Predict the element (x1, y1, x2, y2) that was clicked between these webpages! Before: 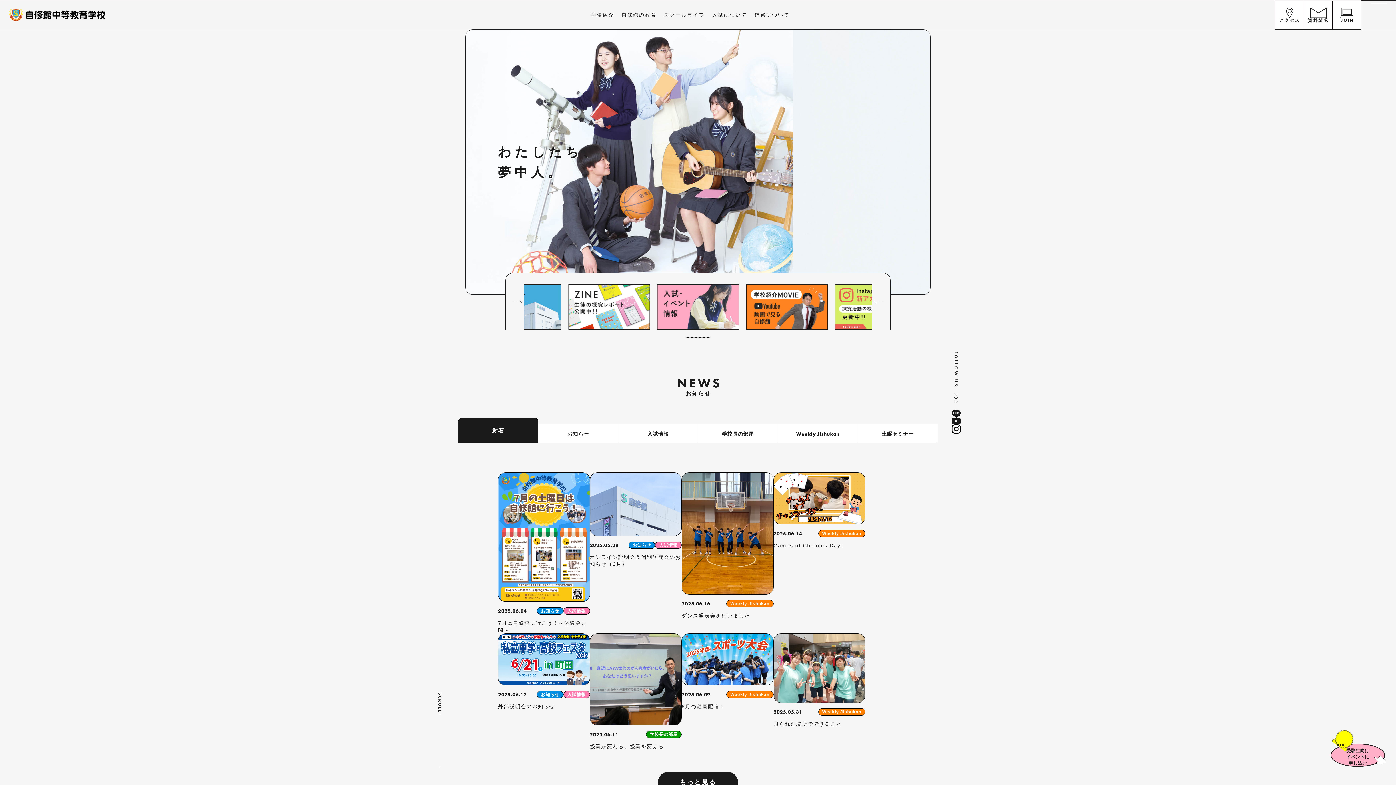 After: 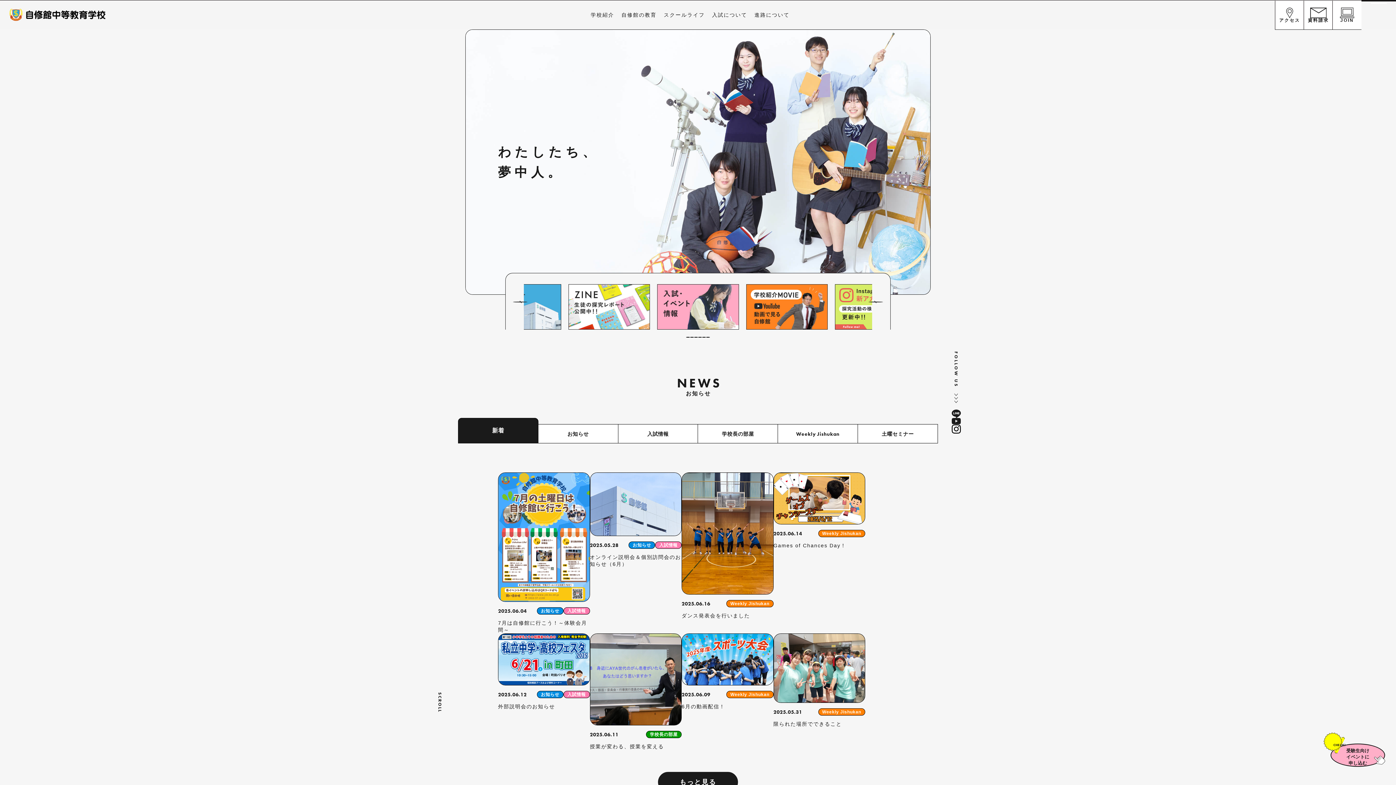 Action: bbox: (951, 424, 960, 433)